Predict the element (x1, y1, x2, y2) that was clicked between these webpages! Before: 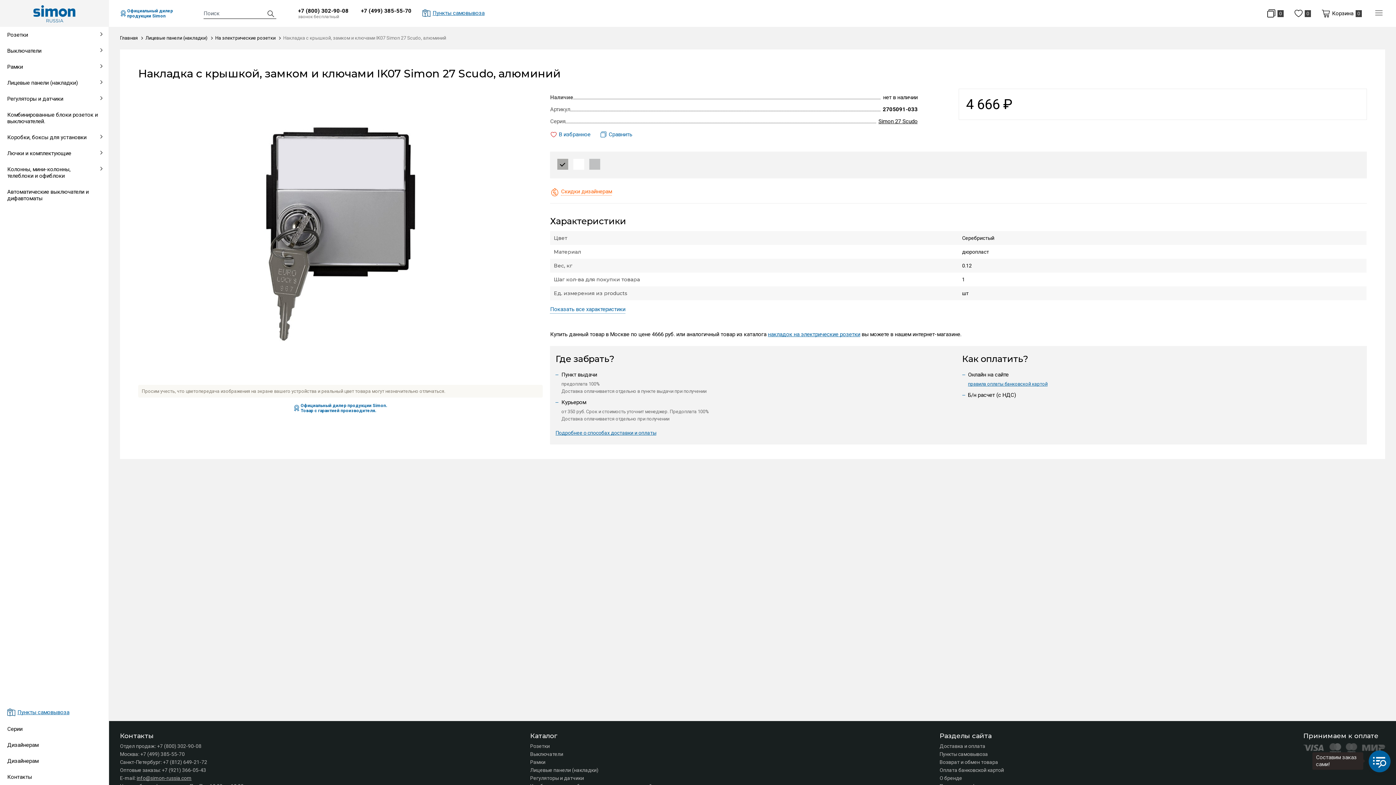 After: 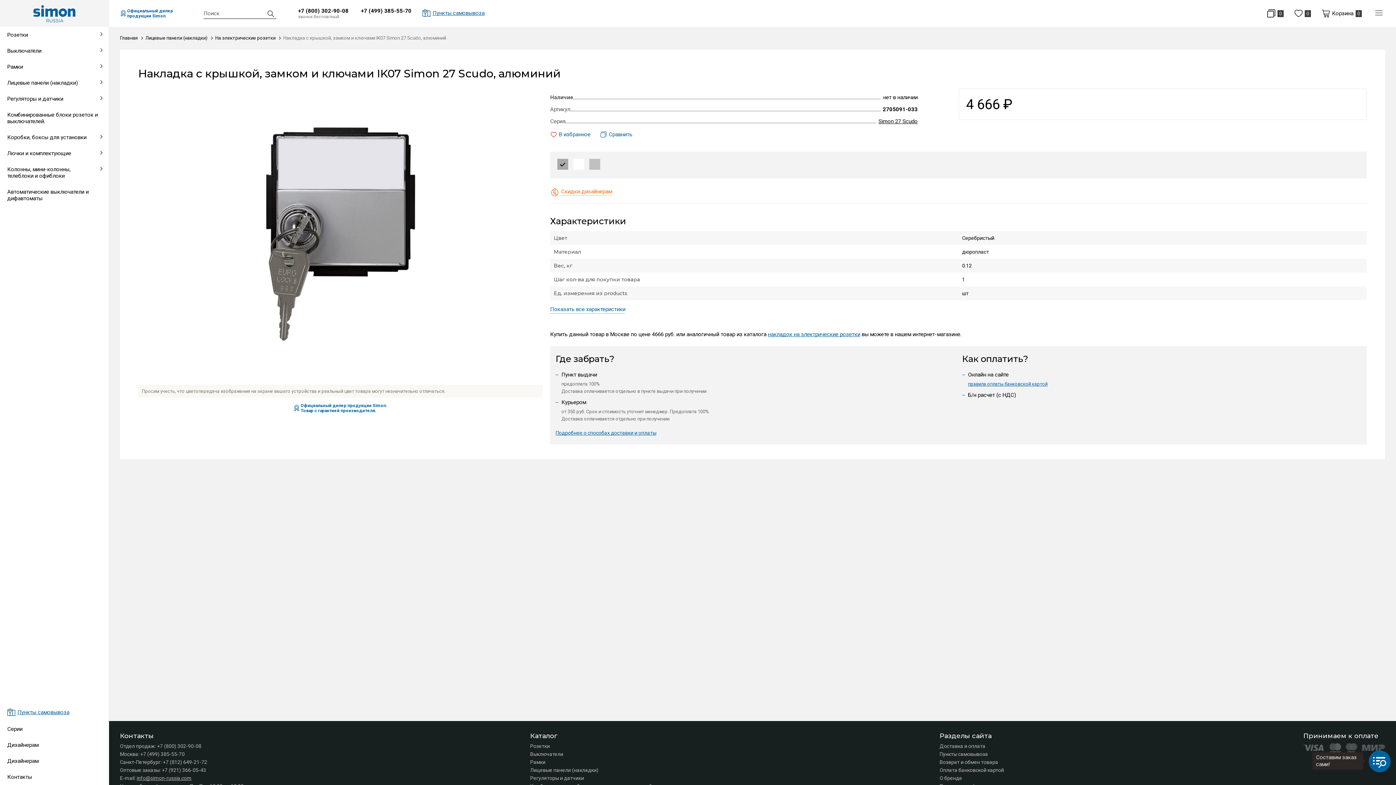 Action: bbox: (768, 331, 860, 337) label: накладок на электрические розетки